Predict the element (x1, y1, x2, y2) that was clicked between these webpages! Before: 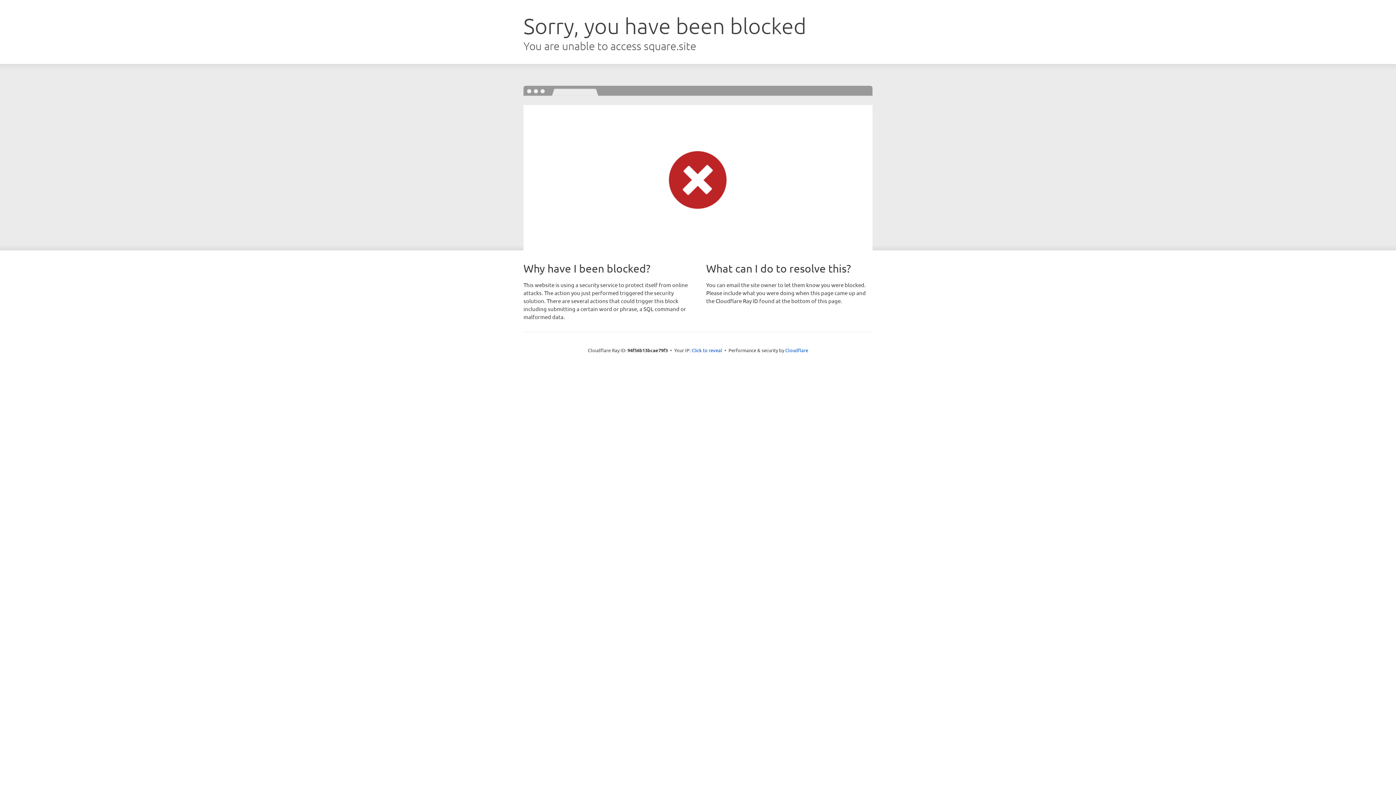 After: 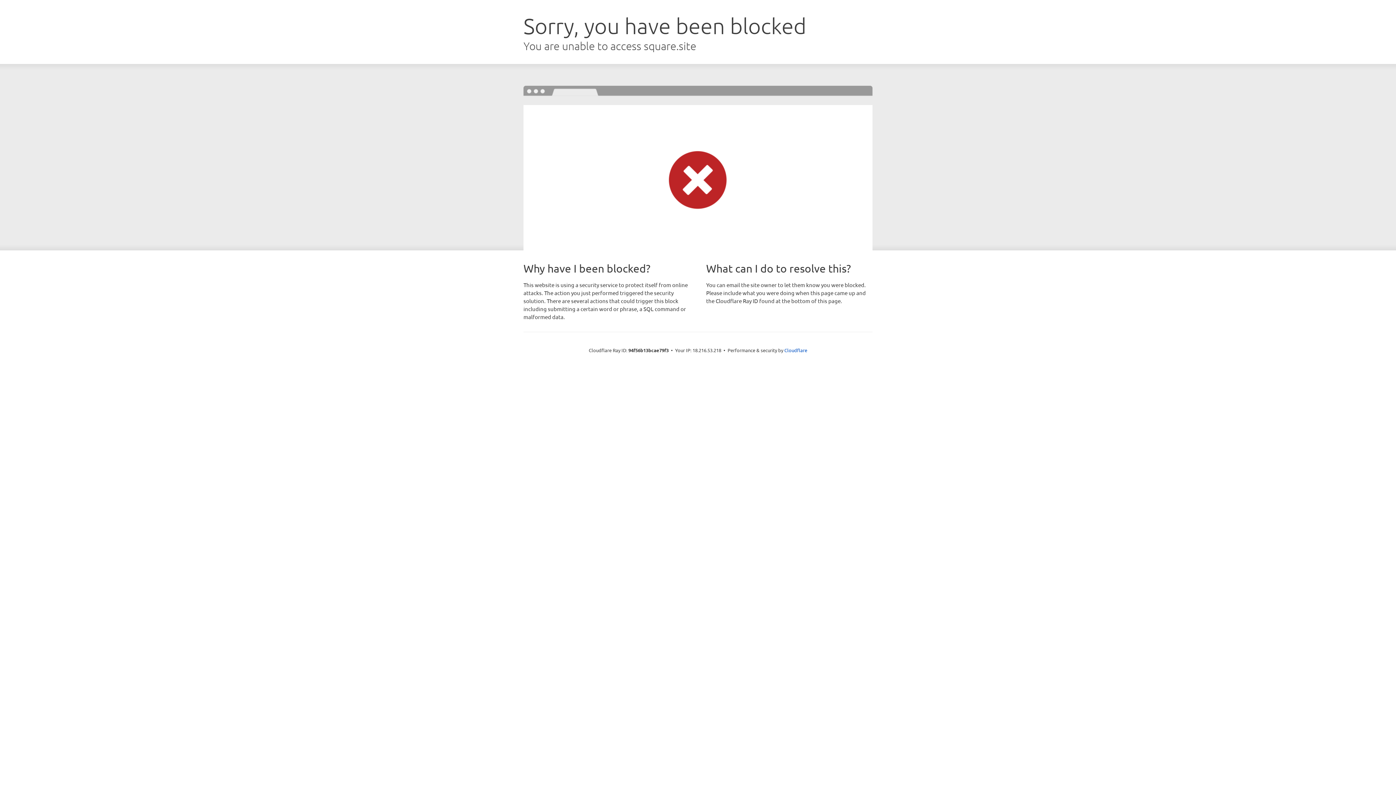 Action: bbox: (691, 346, 722, 353) label: Click to reveal